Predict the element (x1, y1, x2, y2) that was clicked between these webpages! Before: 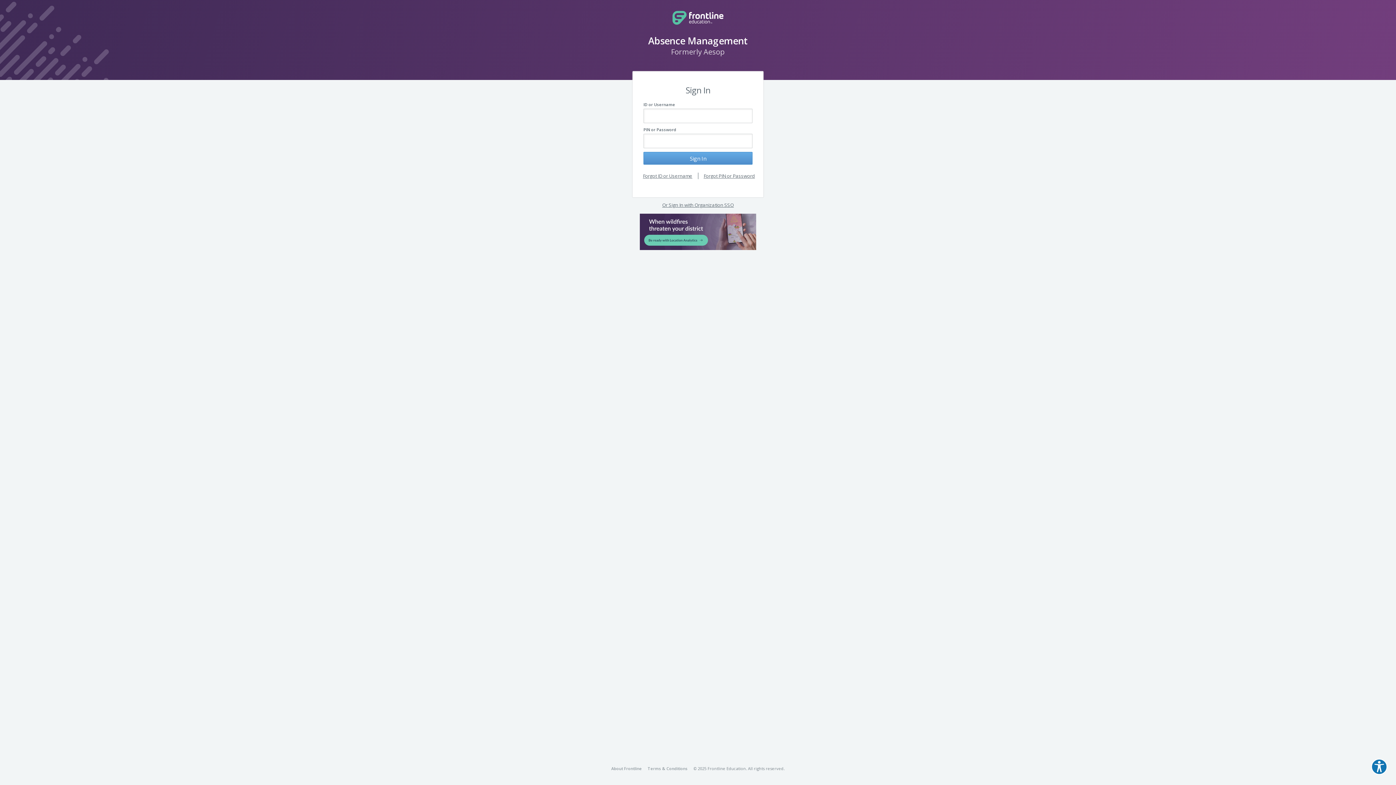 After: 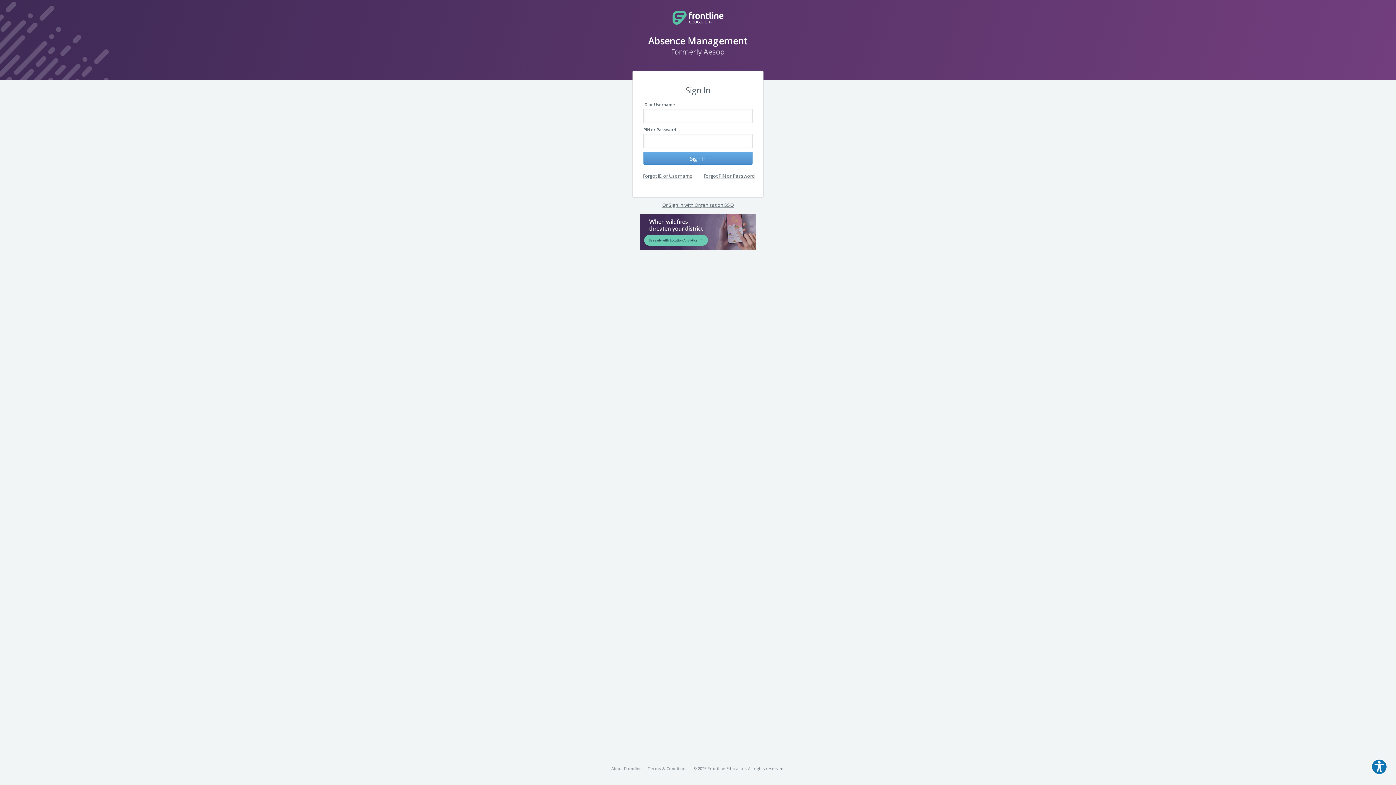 Action: bbox: (640, 227, 756, 234)